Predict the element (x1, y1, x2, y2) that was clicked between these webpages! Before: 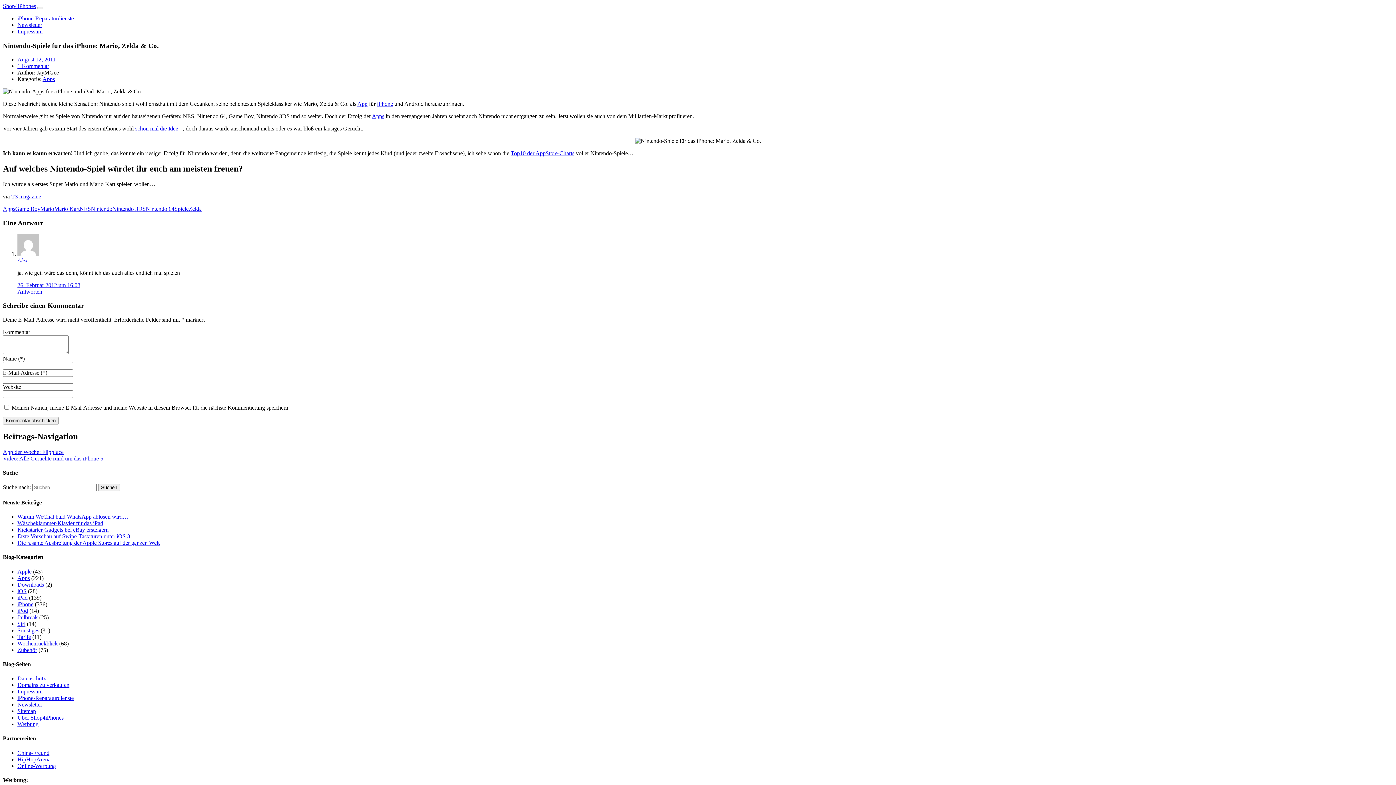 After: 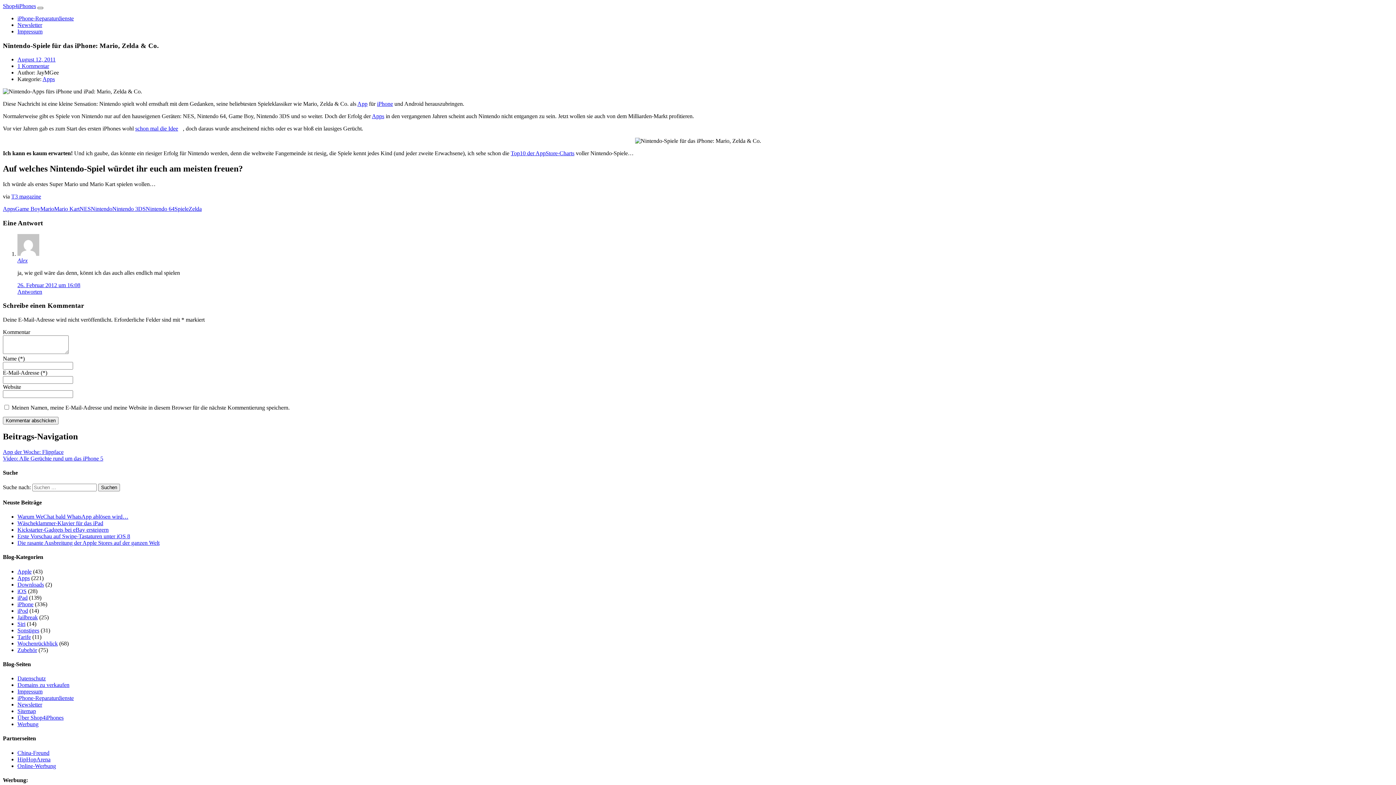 Action: bbox: (37, 6, 43, 9)